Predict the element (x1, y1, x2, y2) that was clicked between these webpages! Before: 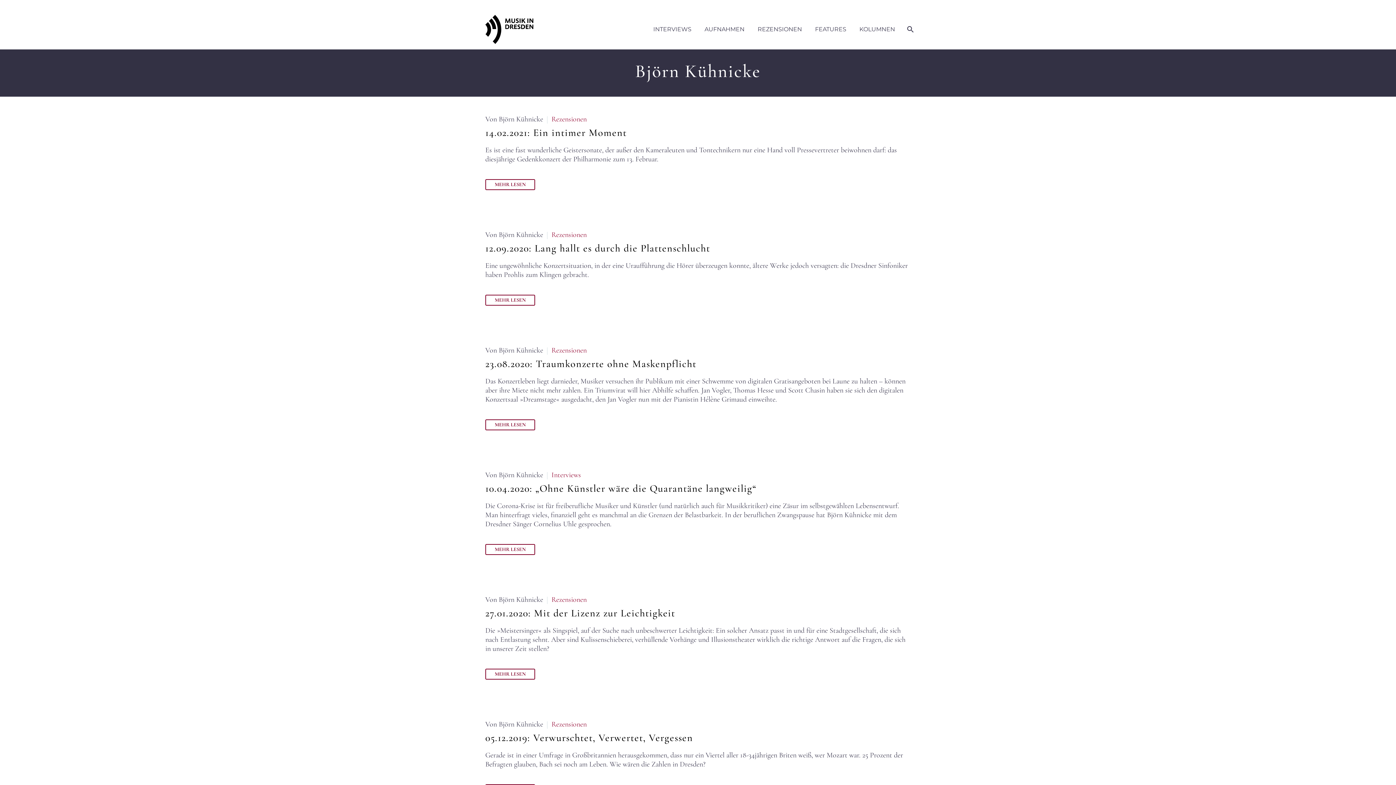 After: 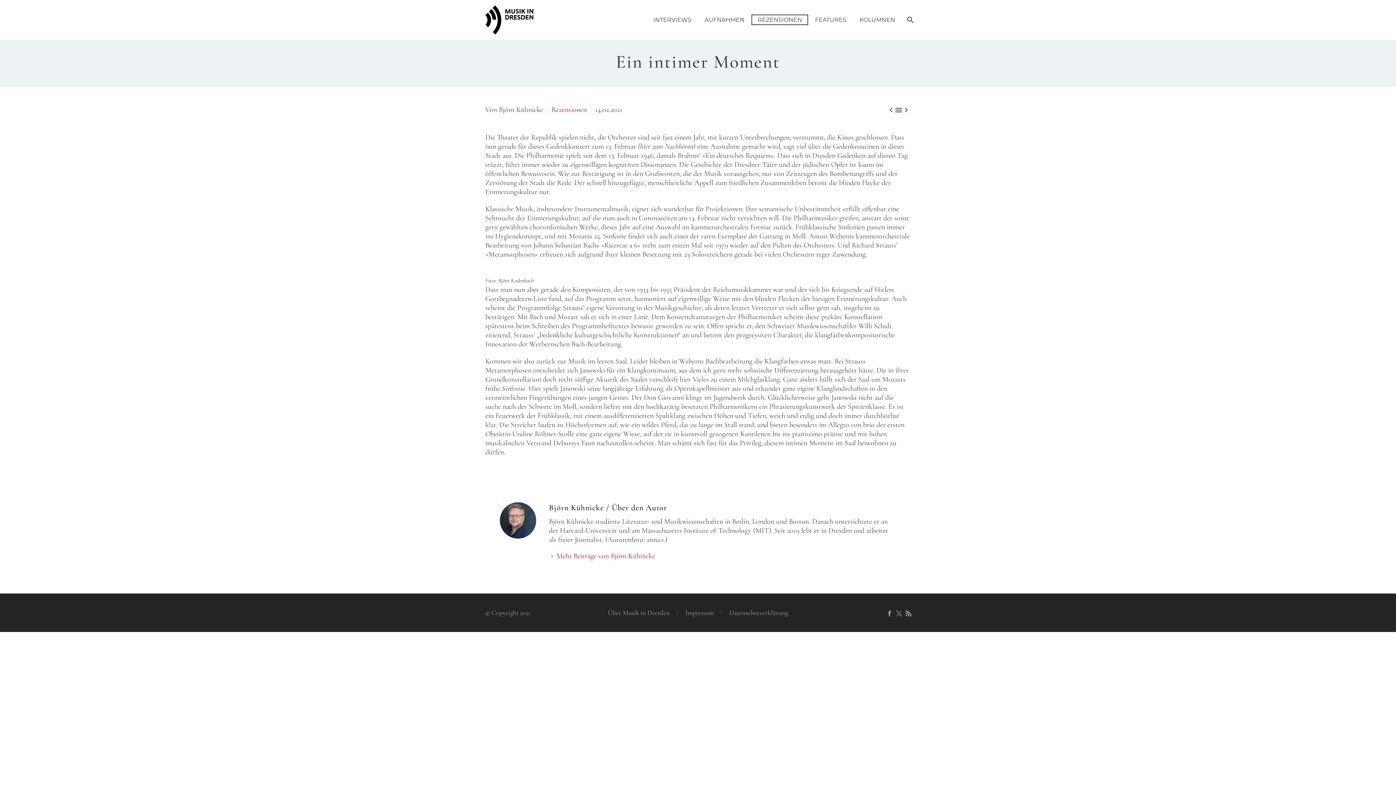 Action: bbox: (485, 126, 626, 138) label: 14.02.2021: Ein intimer Moment